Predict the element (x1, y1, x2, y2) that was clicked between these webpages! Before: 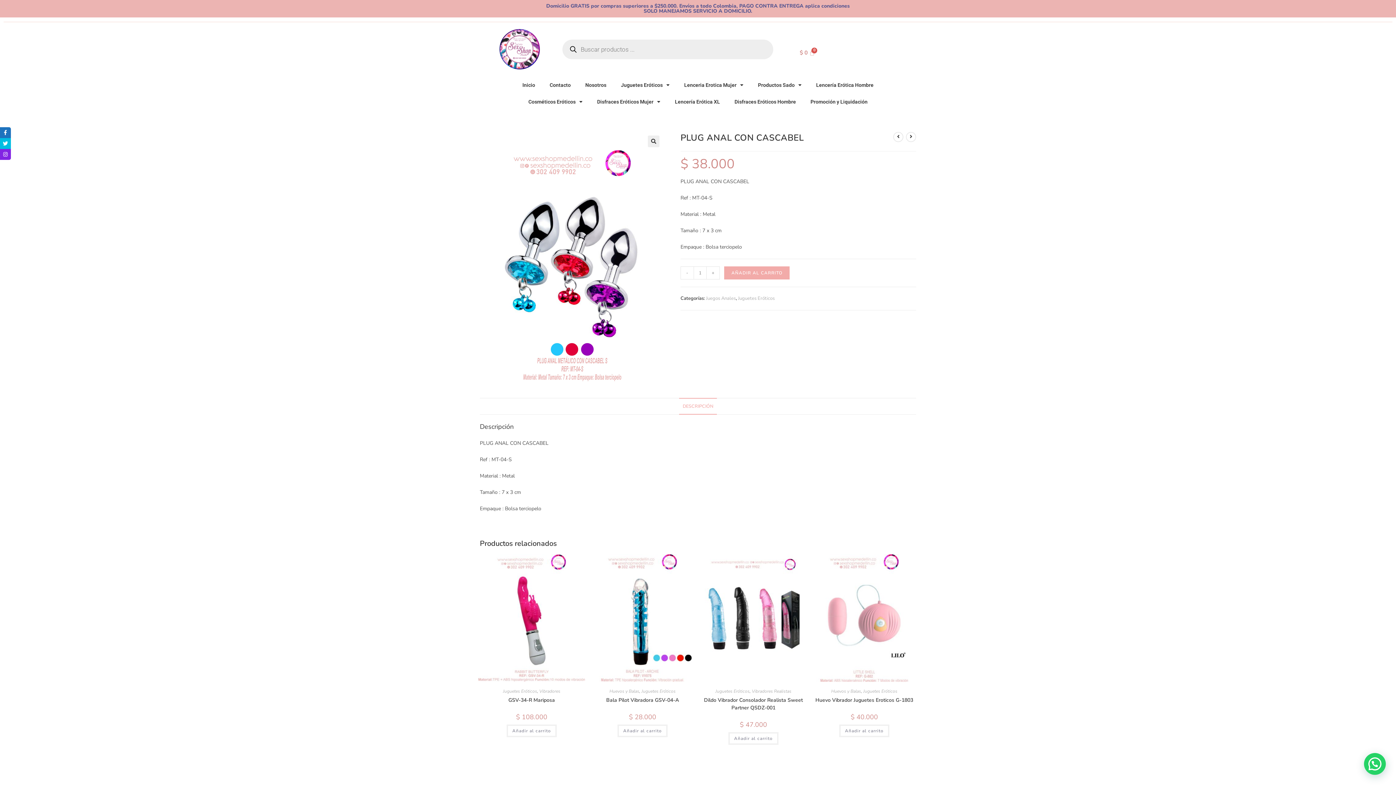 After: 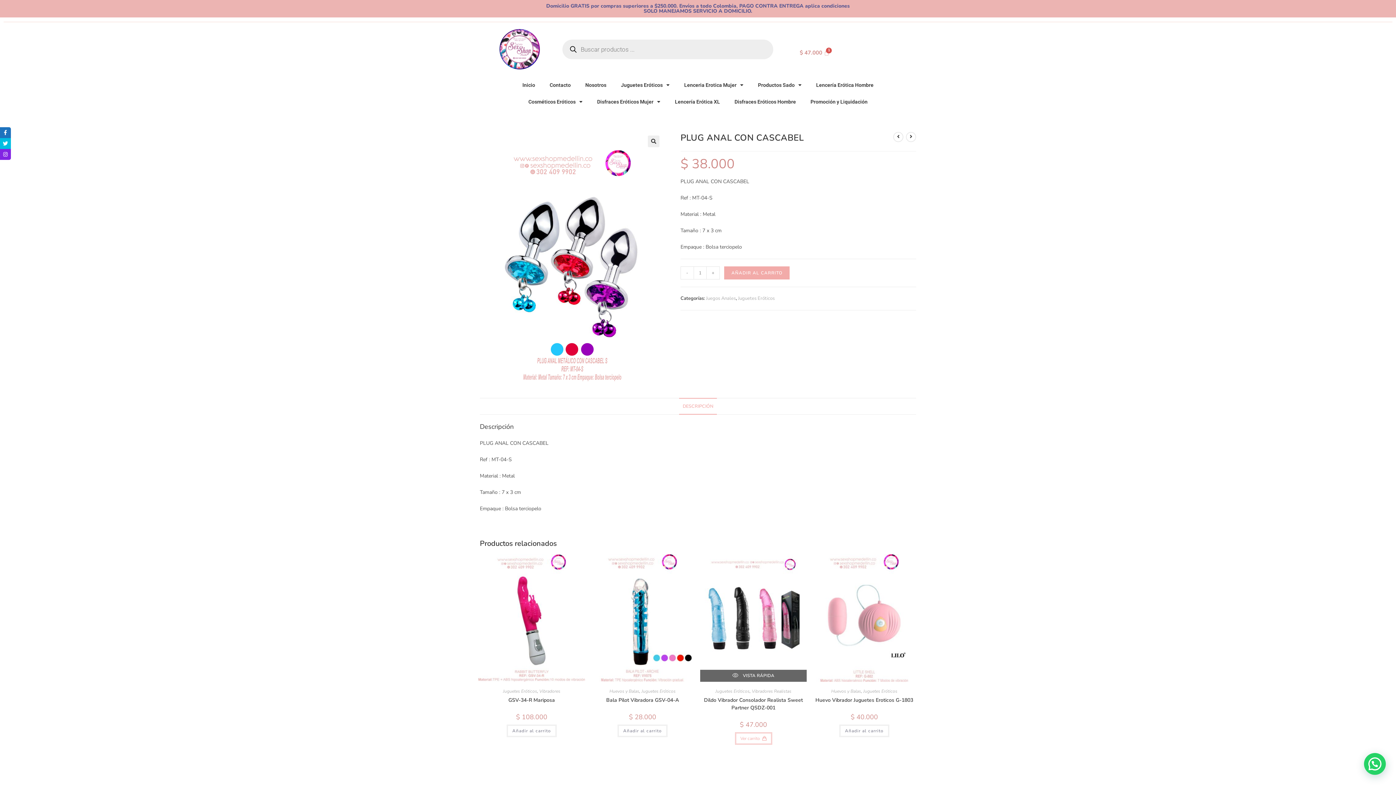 Action: label: Añadir al carrito: “Dildo Vibrador Consolador Realista Sweet Partner QSDZ-001” bbox: (728, 732, 778, 745)